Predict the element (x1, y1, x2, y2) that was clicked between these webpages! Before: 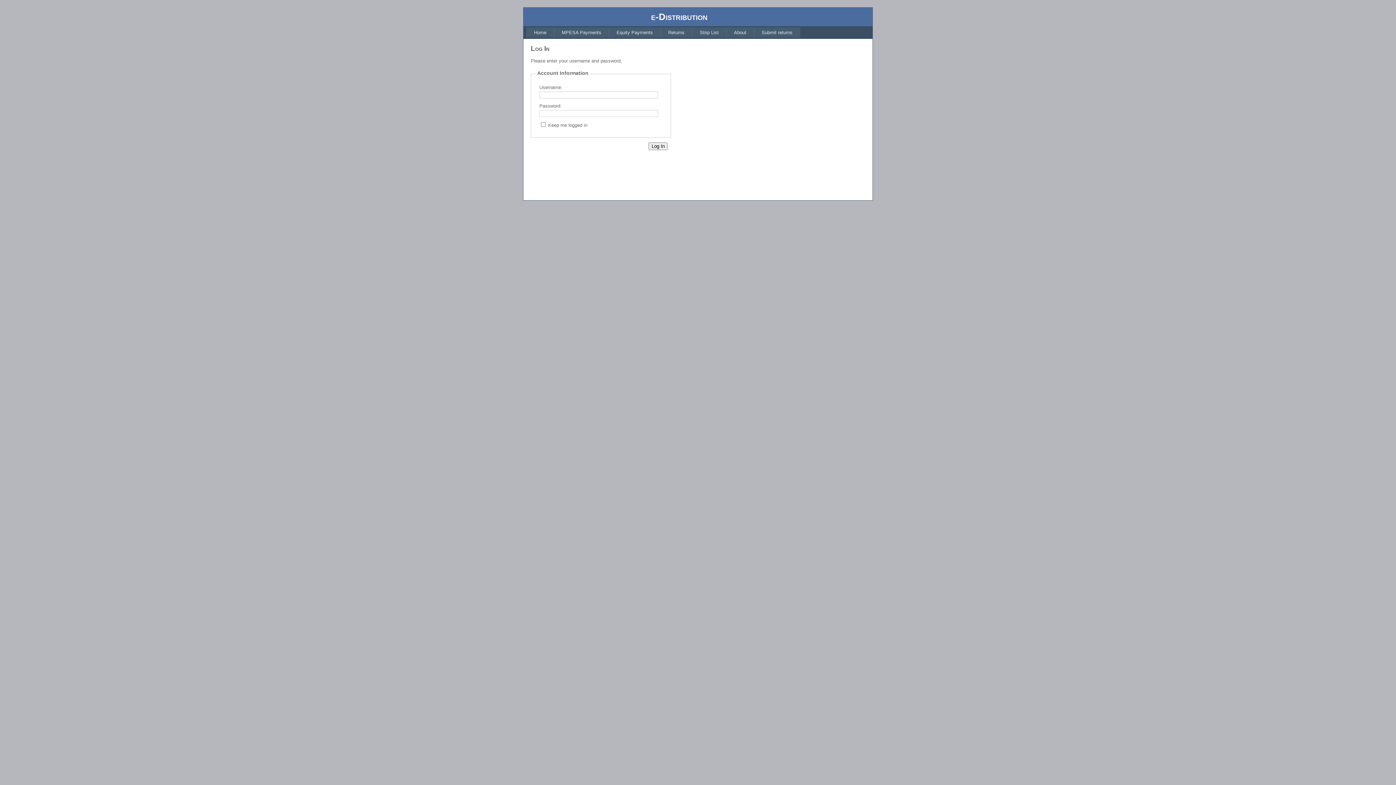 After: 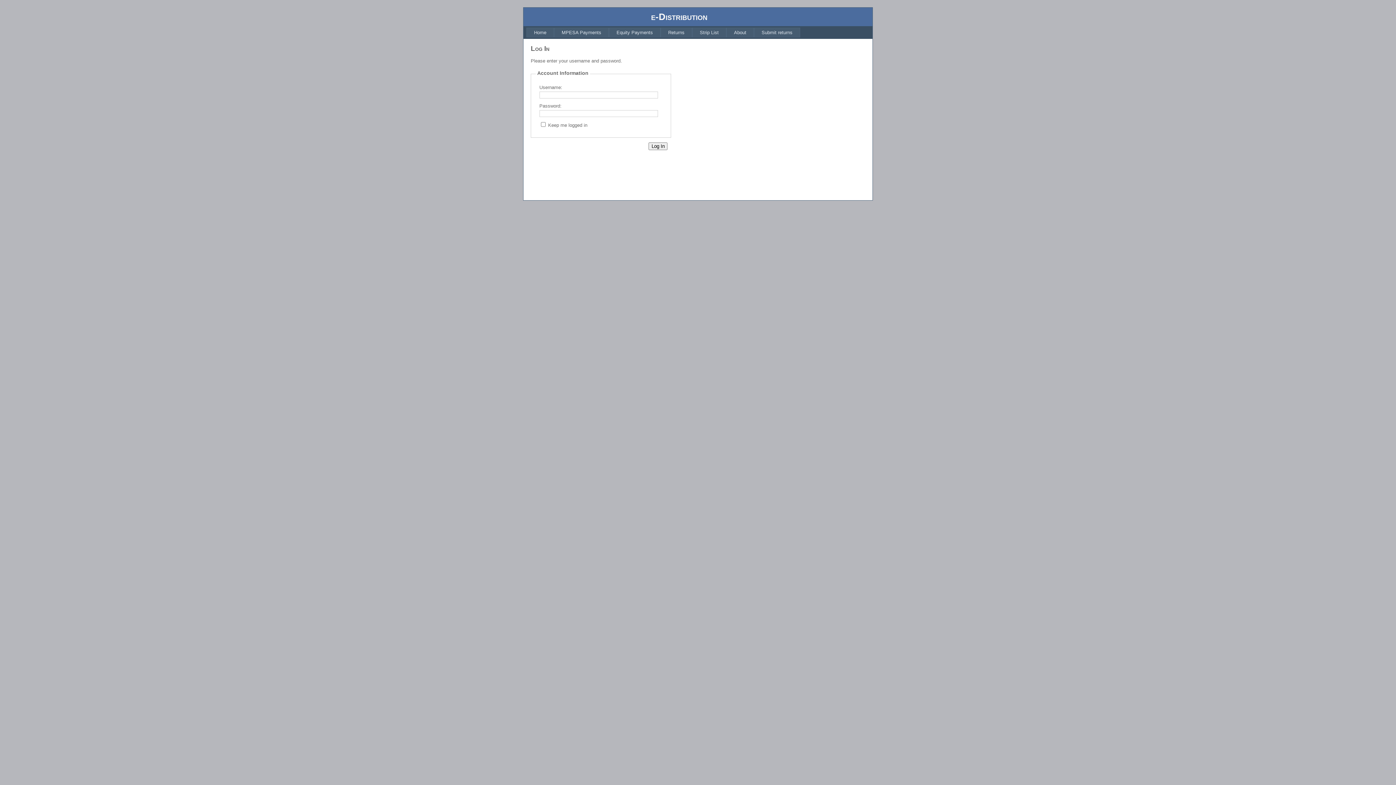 Action: bbox: (526, 27, 554, 37) label: Home